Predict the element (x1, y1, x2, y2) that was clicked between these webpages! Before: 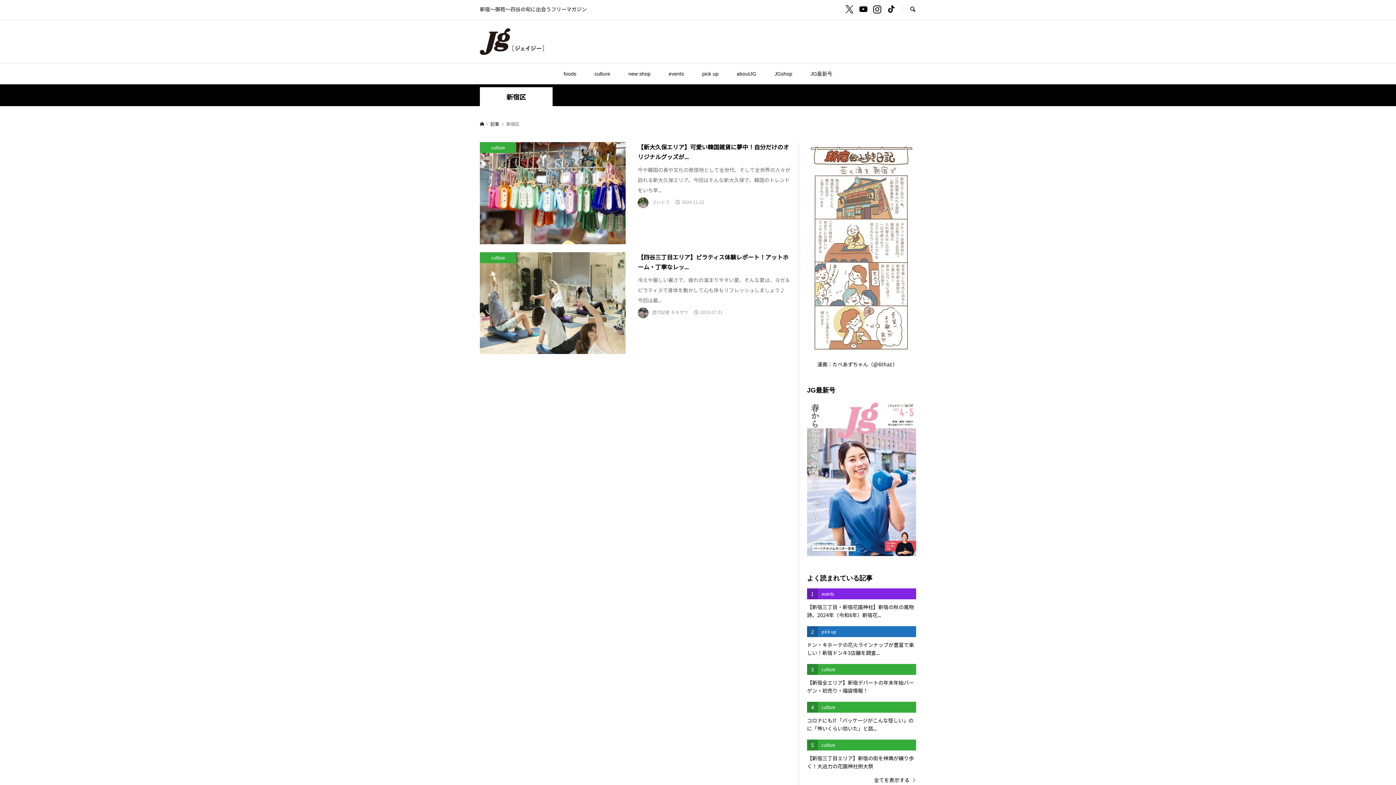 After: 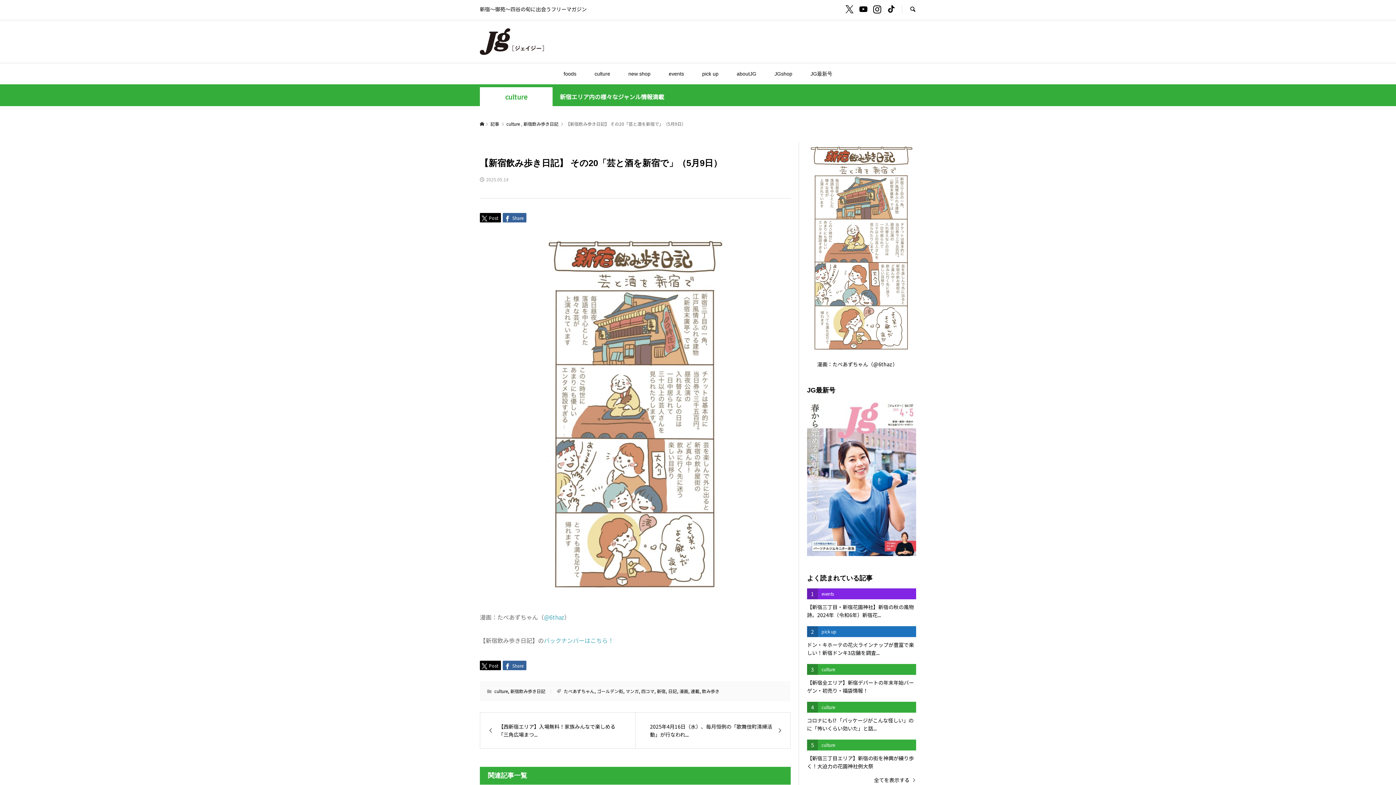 Action: bbox: (807, 142, 916, 360)